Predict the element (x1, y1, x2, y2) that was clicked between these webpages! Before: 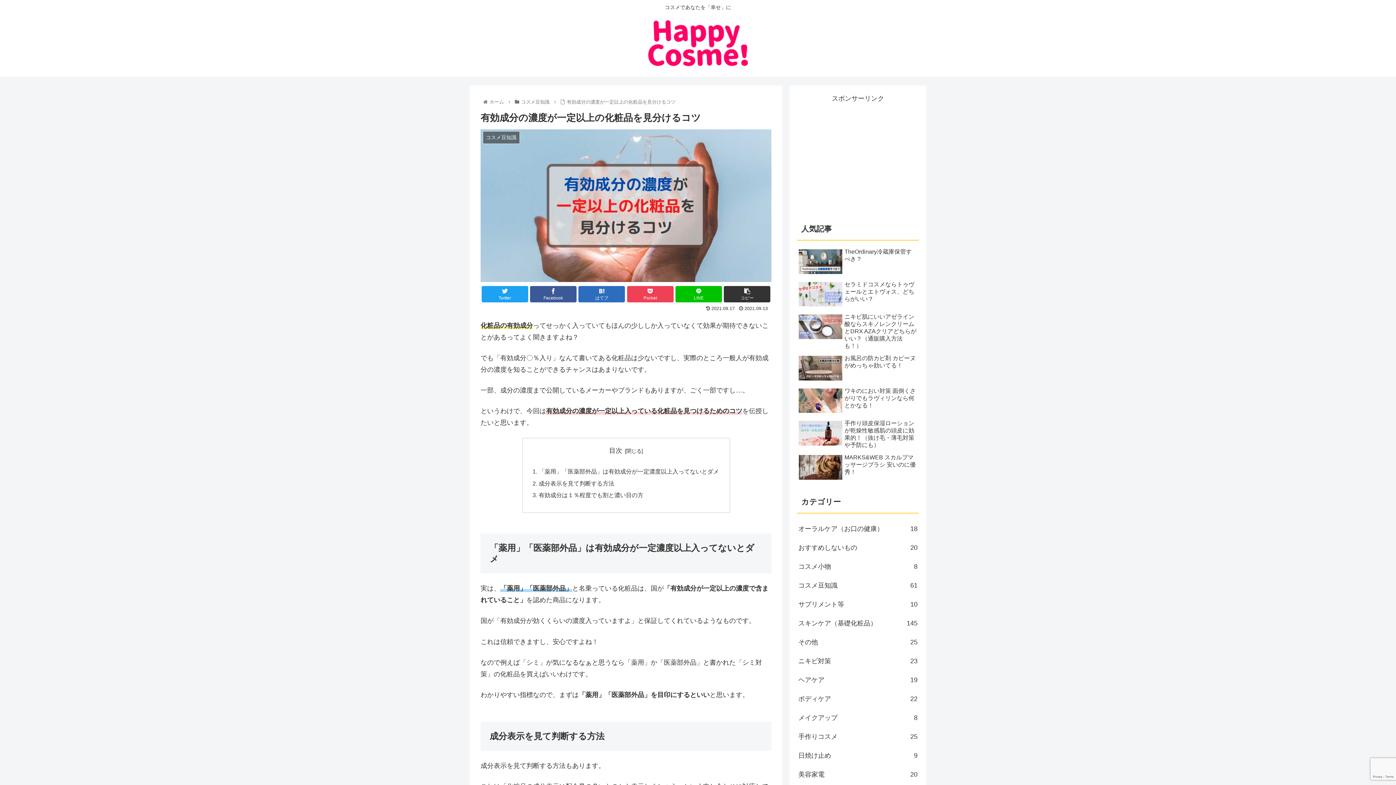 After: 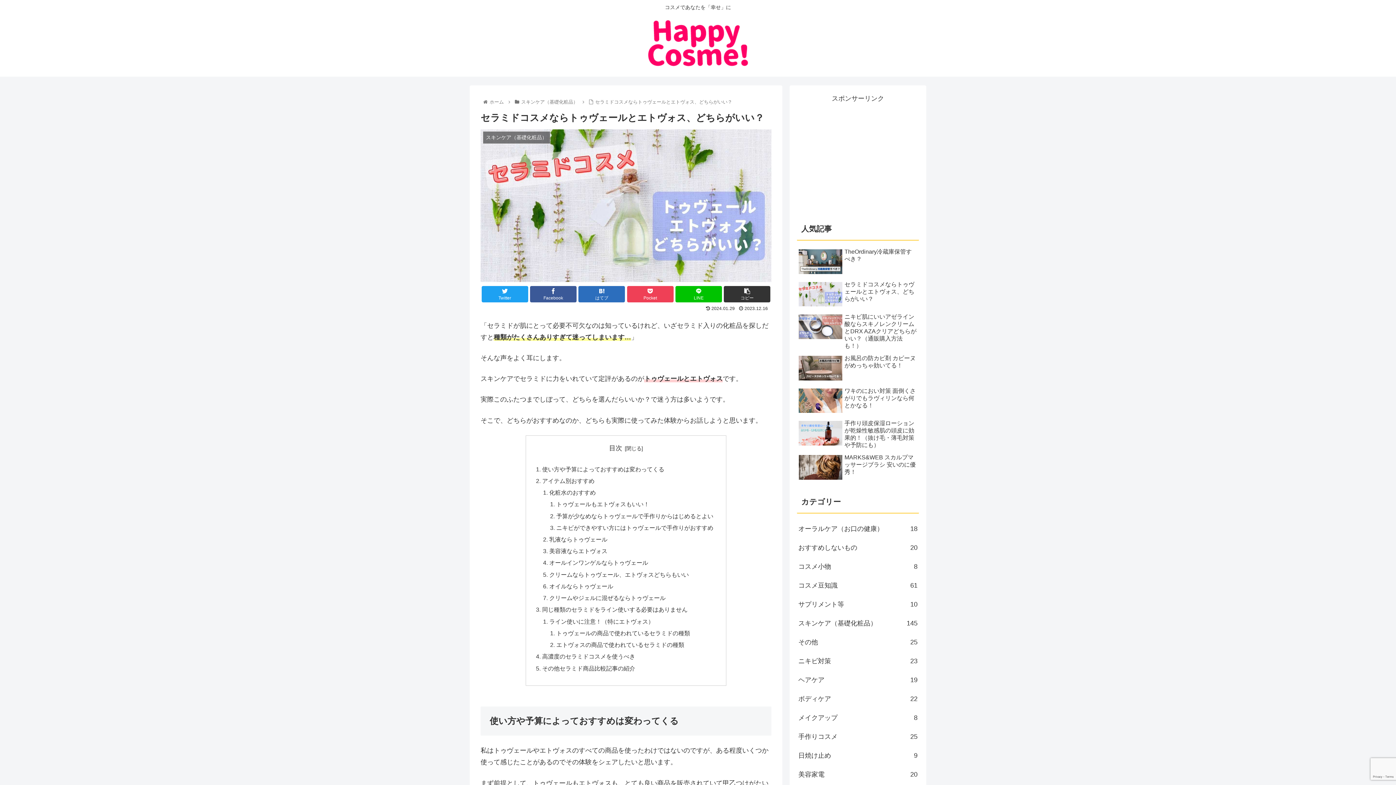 Action: label: セラミドコスメならトゥヴェールとエトヴォス、どちらがいい？ bbox: (797, 279, 919, 310)